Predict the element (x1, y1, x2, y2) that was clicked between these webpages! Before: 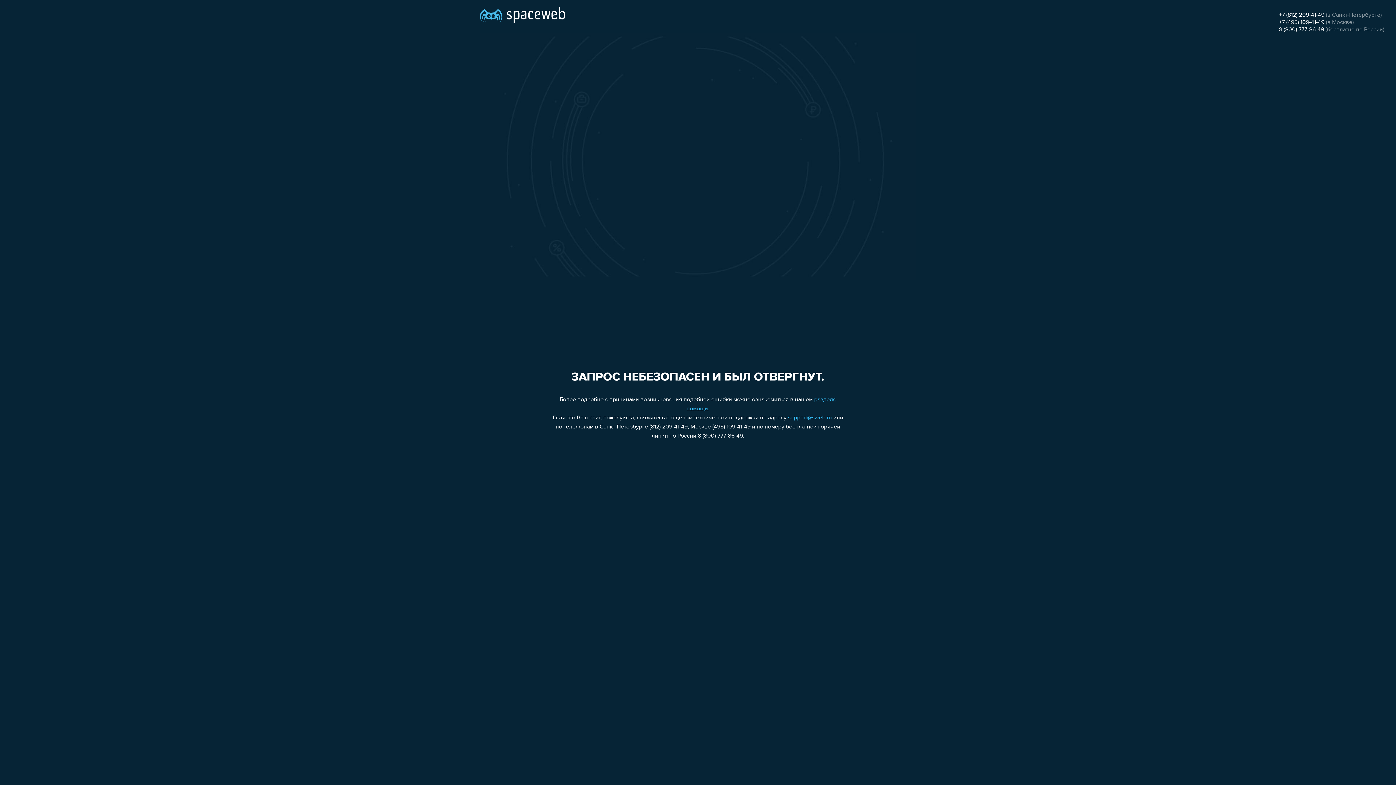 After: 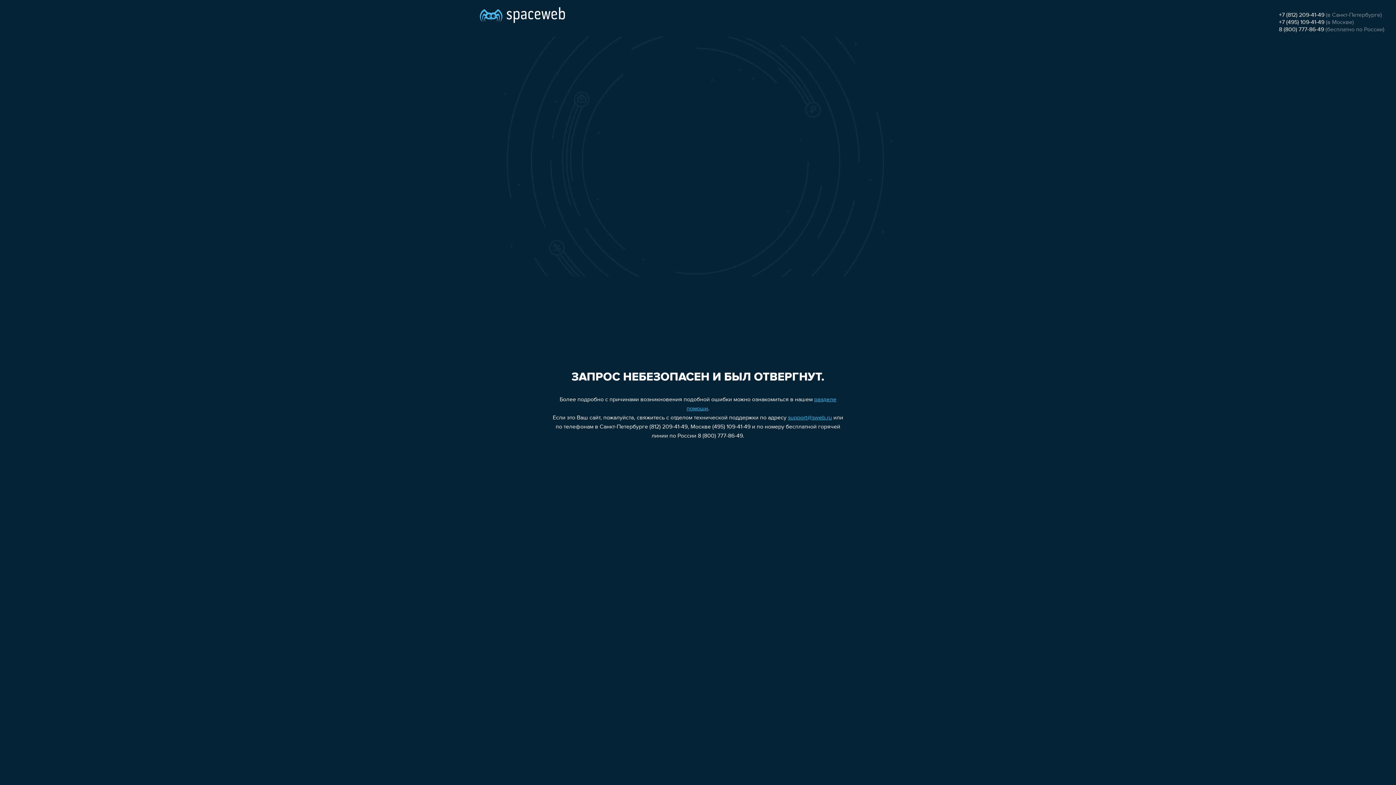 Action: label: support@sweb.ru bbox: (788, 415, 832, 421)